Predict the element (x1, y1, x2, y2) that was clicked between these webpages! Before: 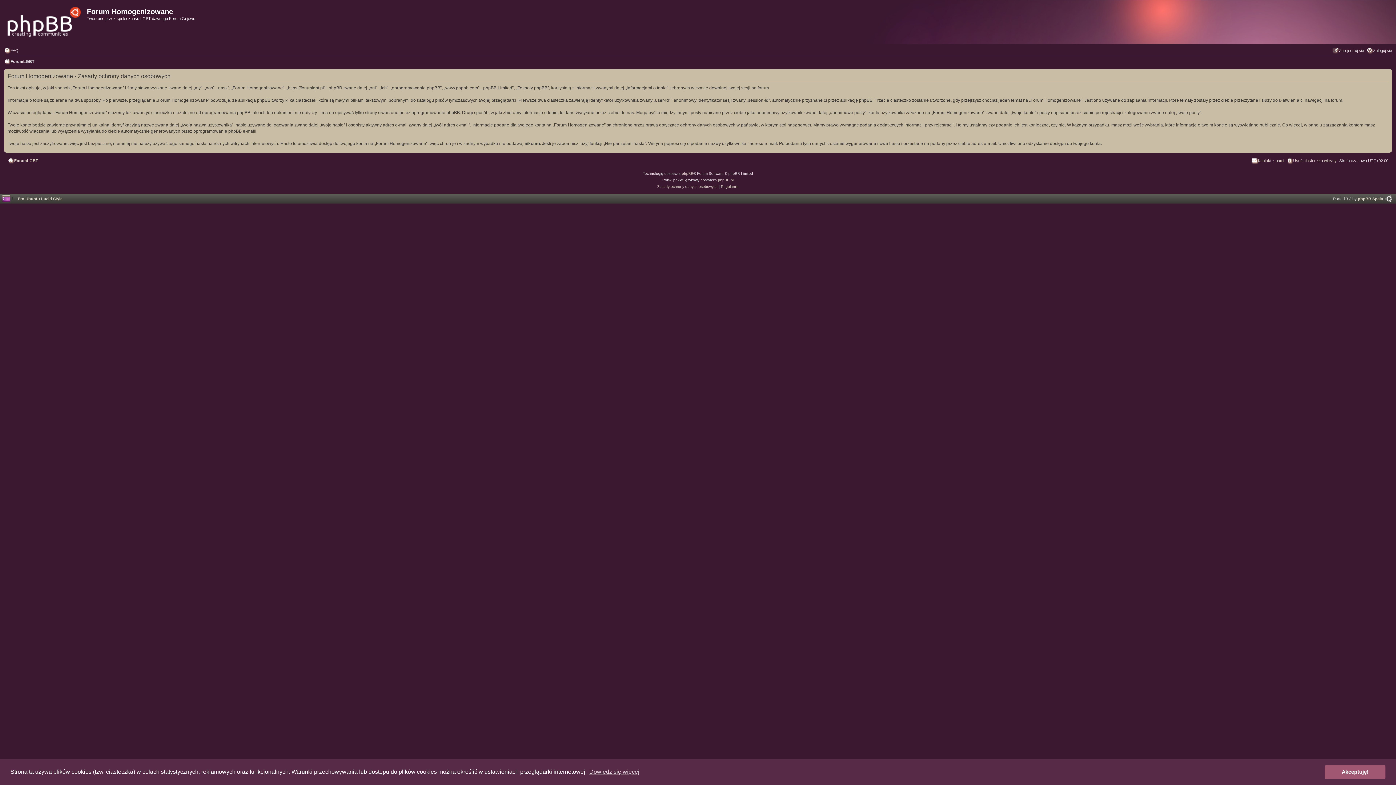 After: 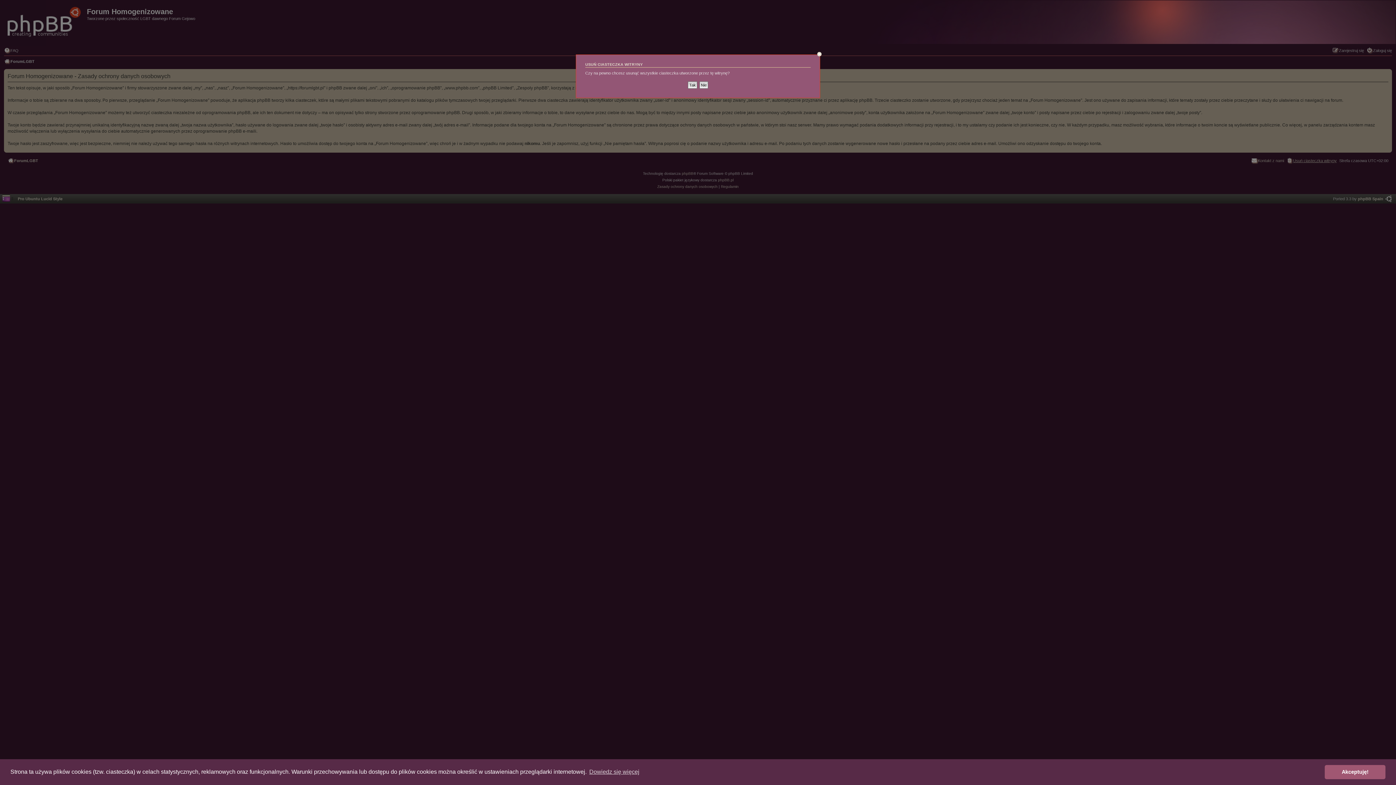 Action: bbox: (1286, 156, 1337, 165) label: Usuń ciasteczka witryny